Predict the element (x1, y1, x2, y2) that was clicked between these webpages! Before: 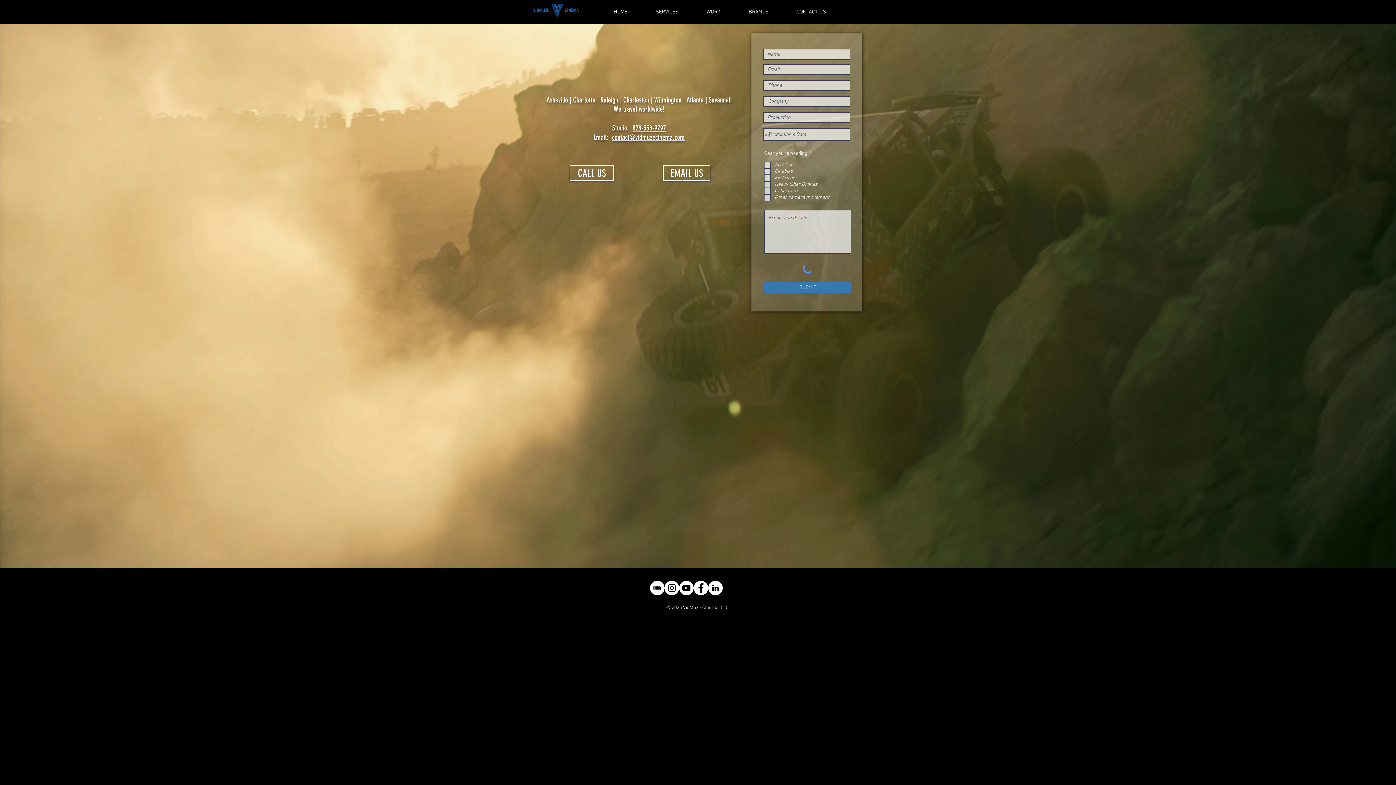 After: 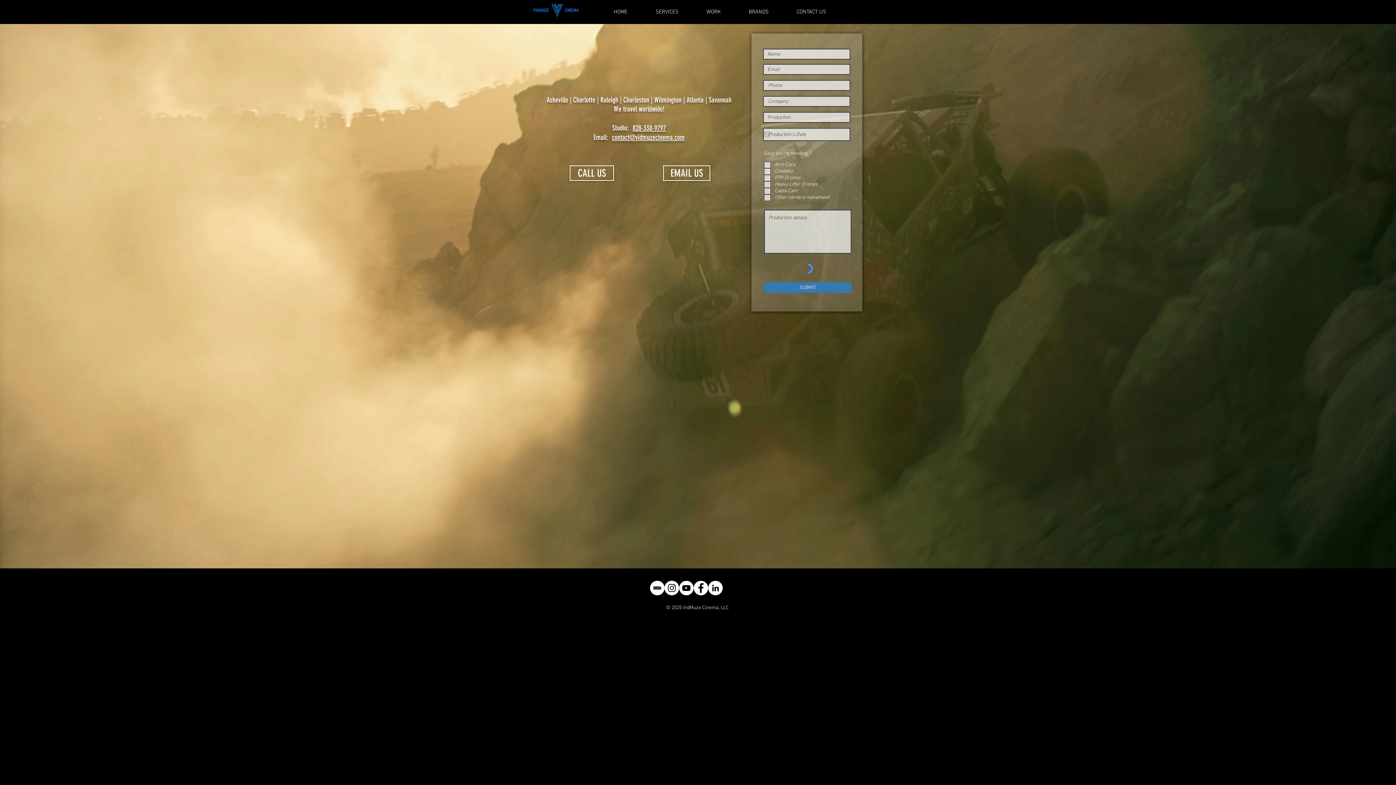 Action: label: Facebook - White Circle bbox: (693, 581, 708, 595)